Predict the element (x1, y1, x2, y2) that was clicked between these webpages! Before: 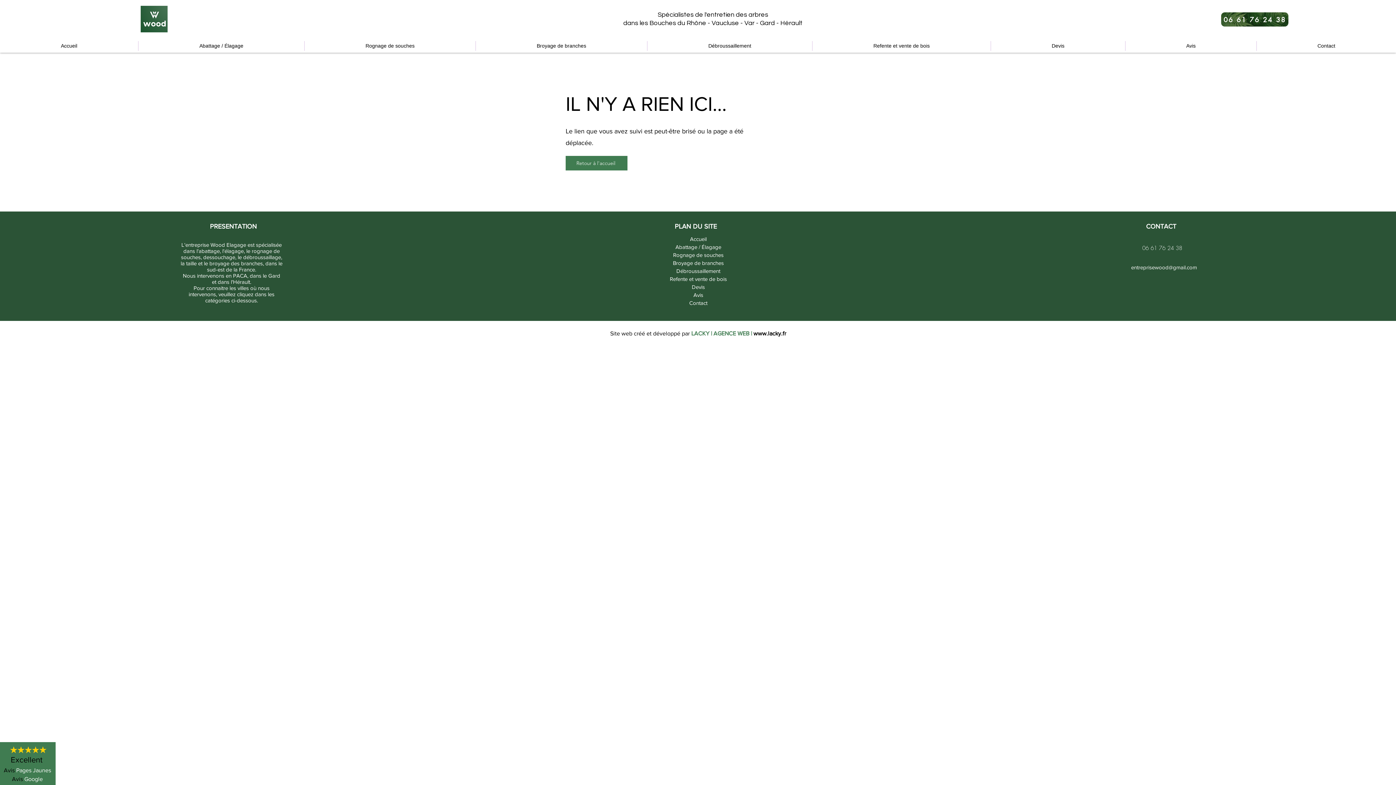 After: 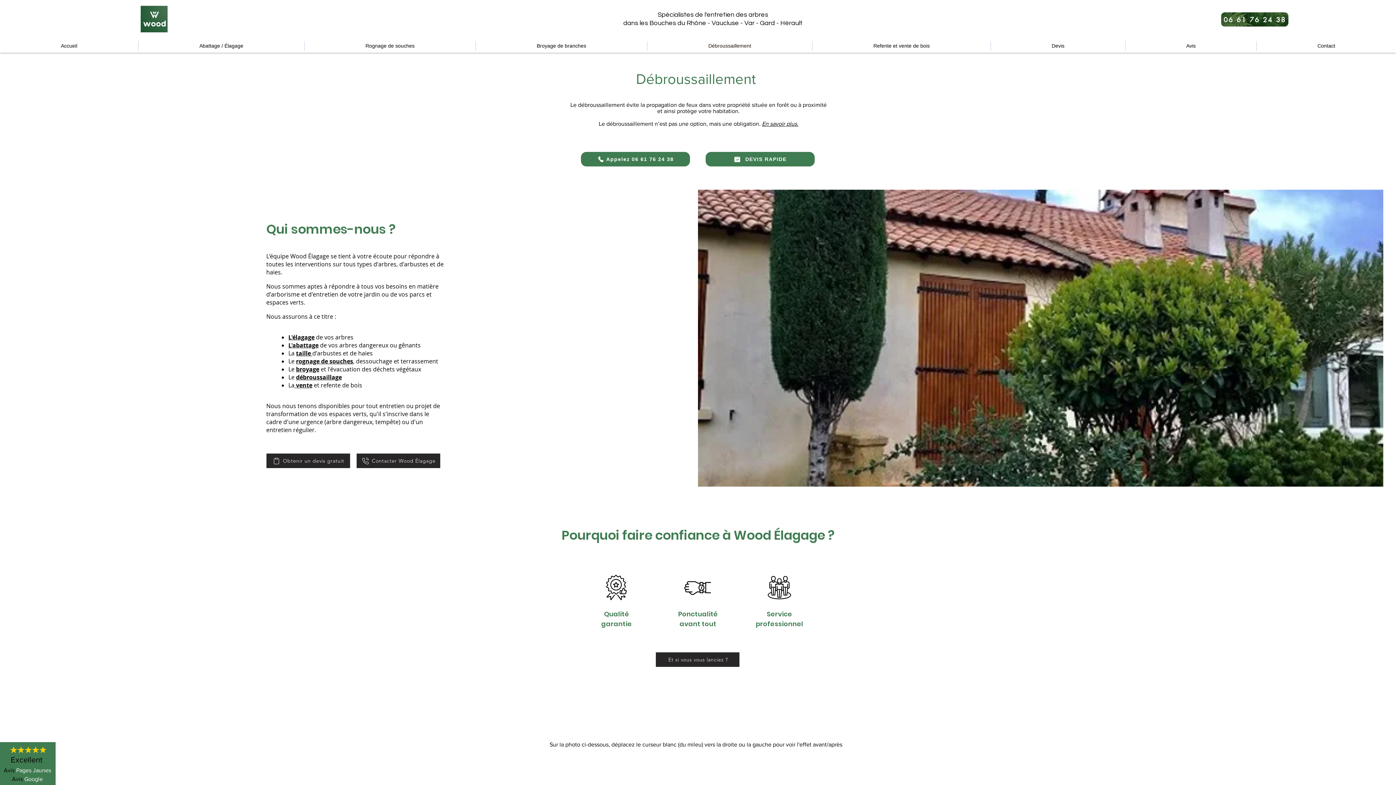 Action: bbox: (647, 41, 812, 50) label: Débroussaillement